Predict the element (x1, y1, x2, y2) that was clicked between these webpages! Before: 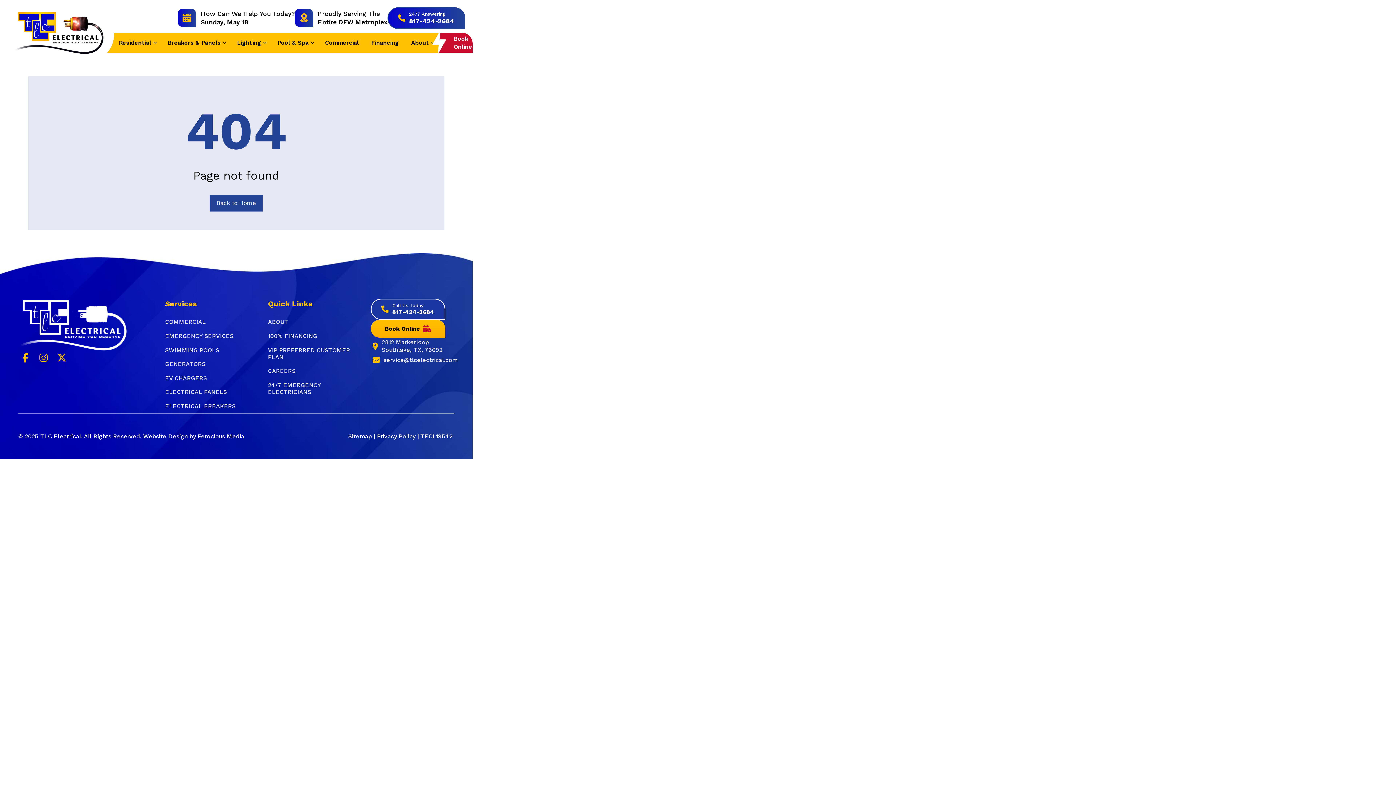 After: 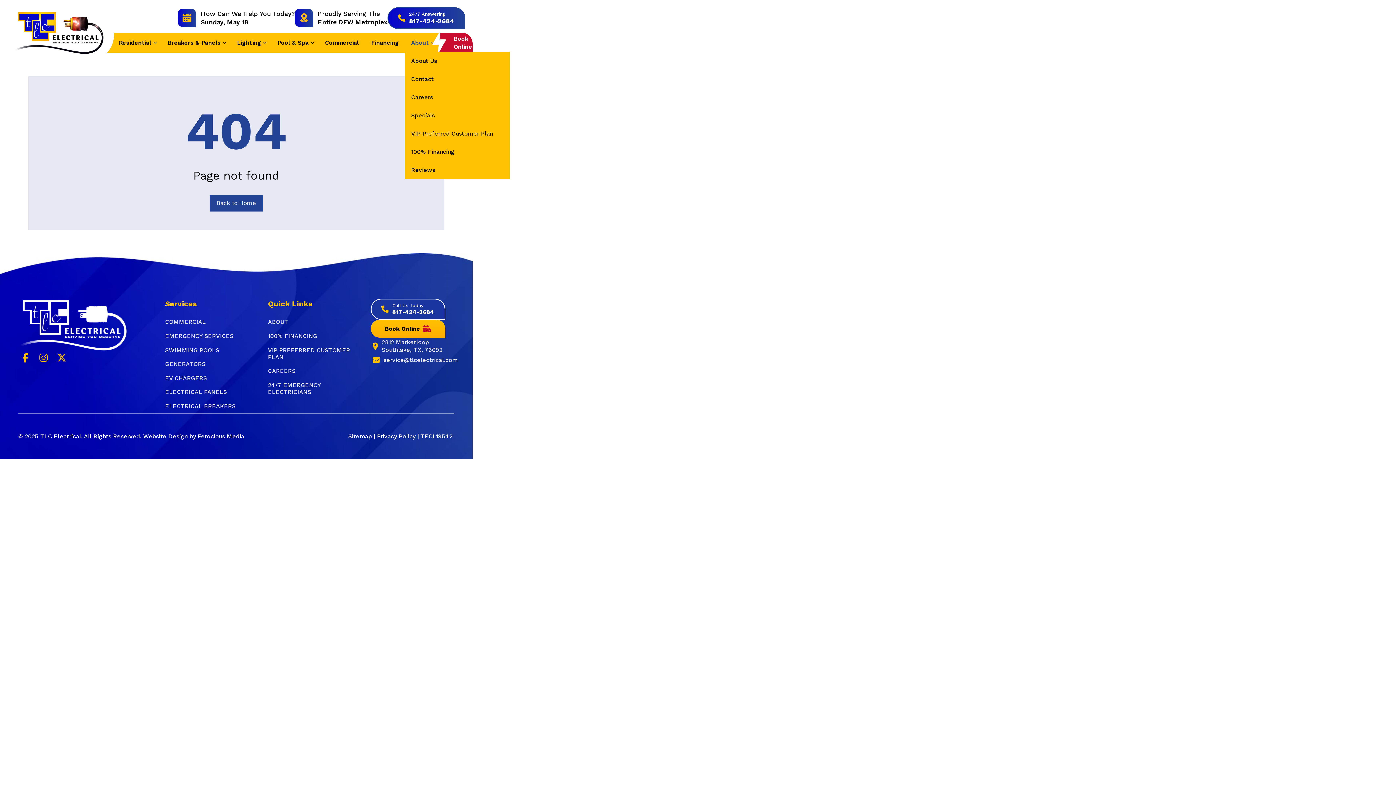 Action: label: About bbox: (405, 33, 439, 51)